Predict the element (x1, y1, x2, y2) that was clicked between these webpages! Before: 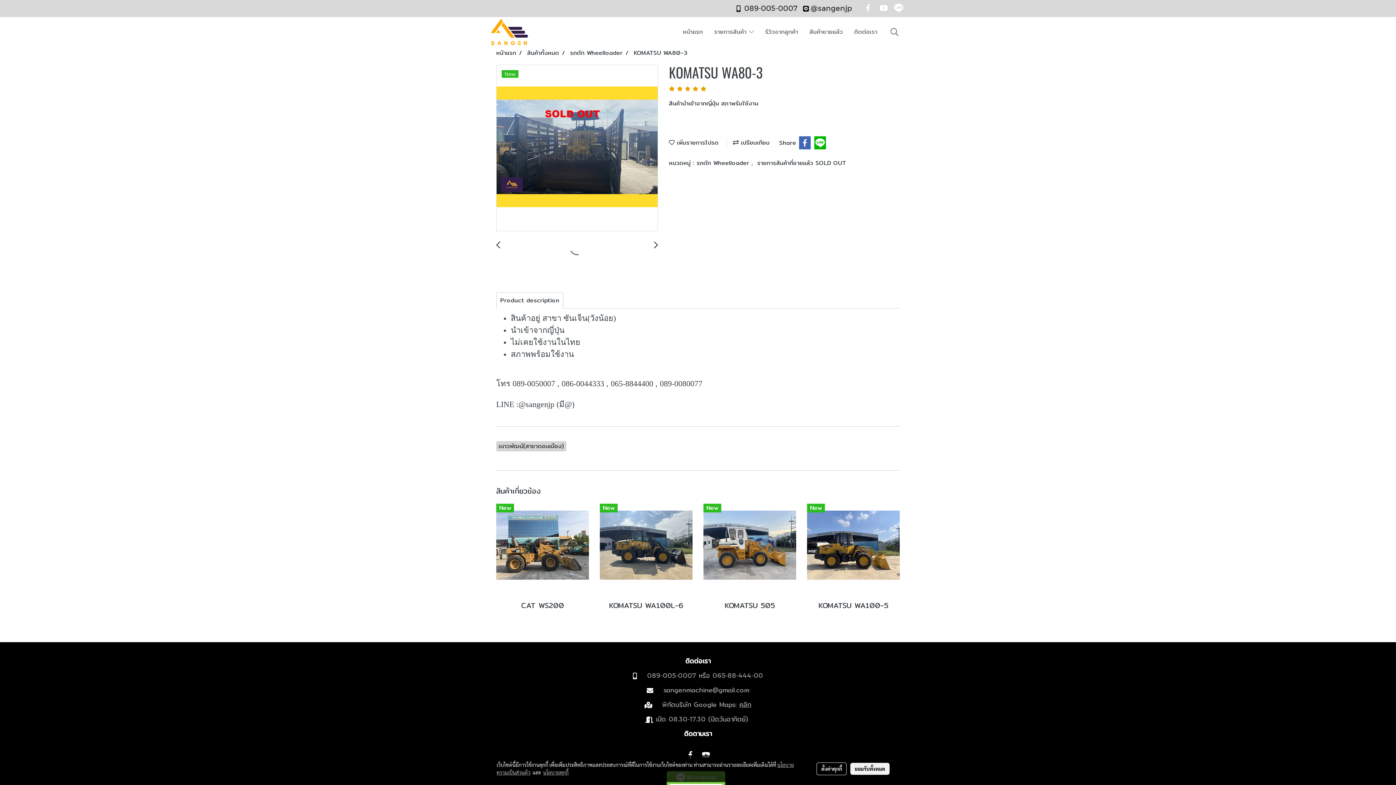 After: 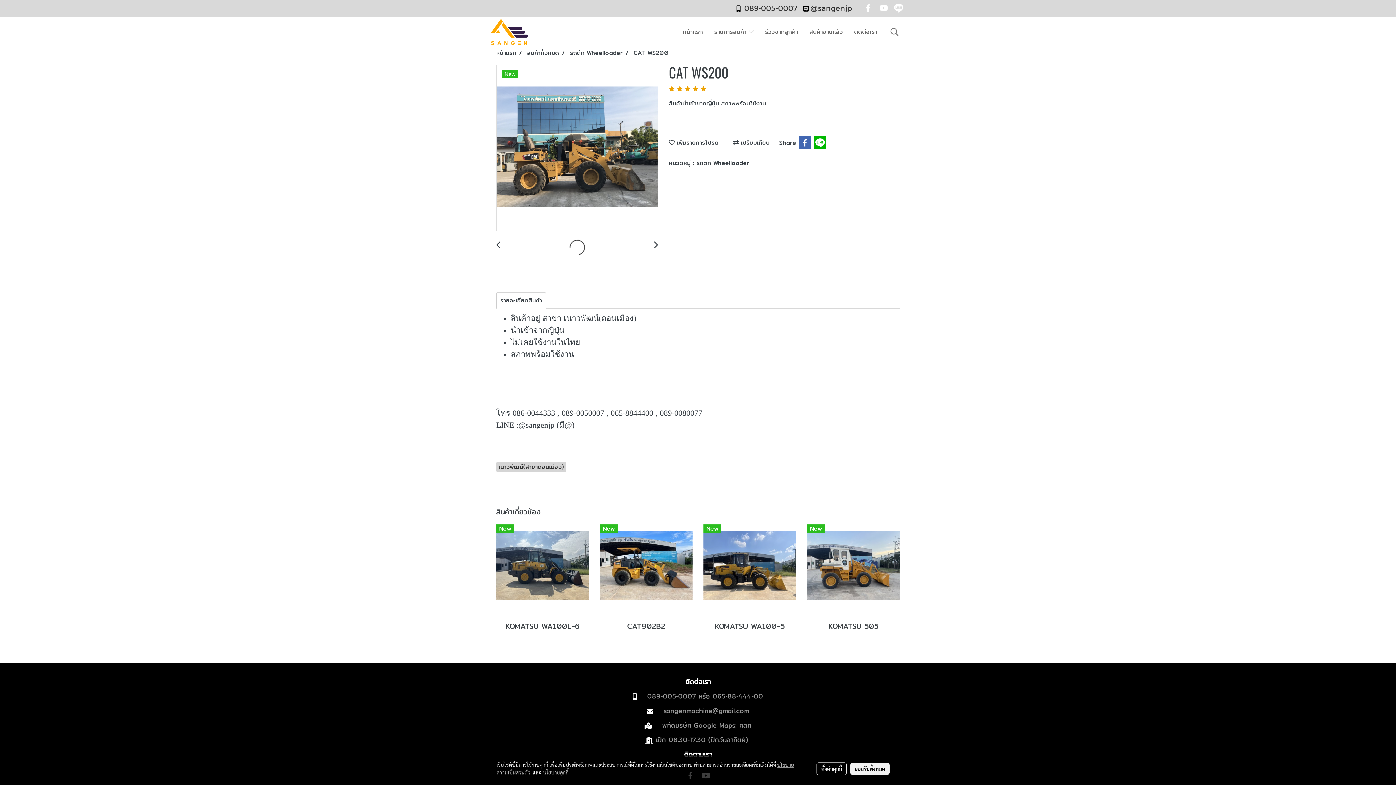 Action: label: CAT WS200 bbox: (501, 600, 583, 611)